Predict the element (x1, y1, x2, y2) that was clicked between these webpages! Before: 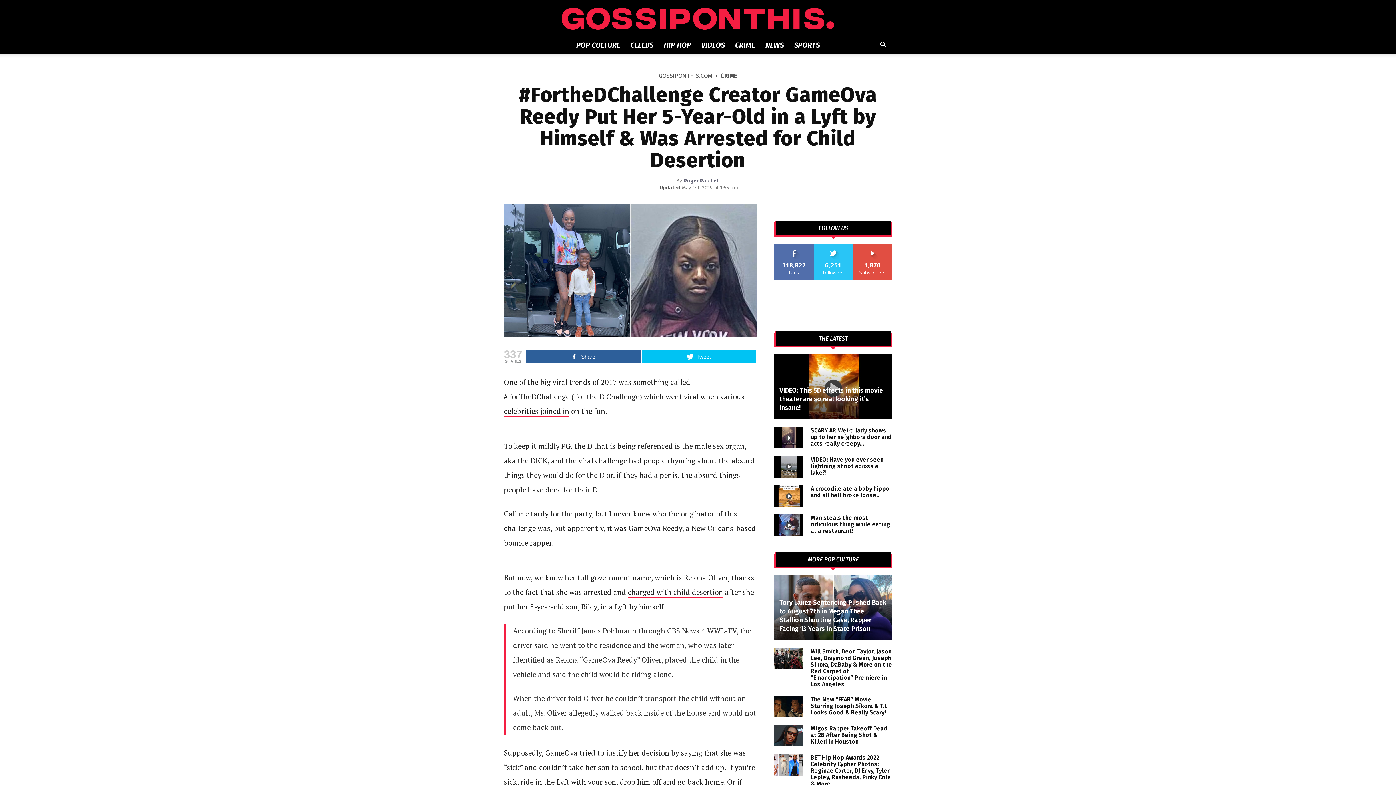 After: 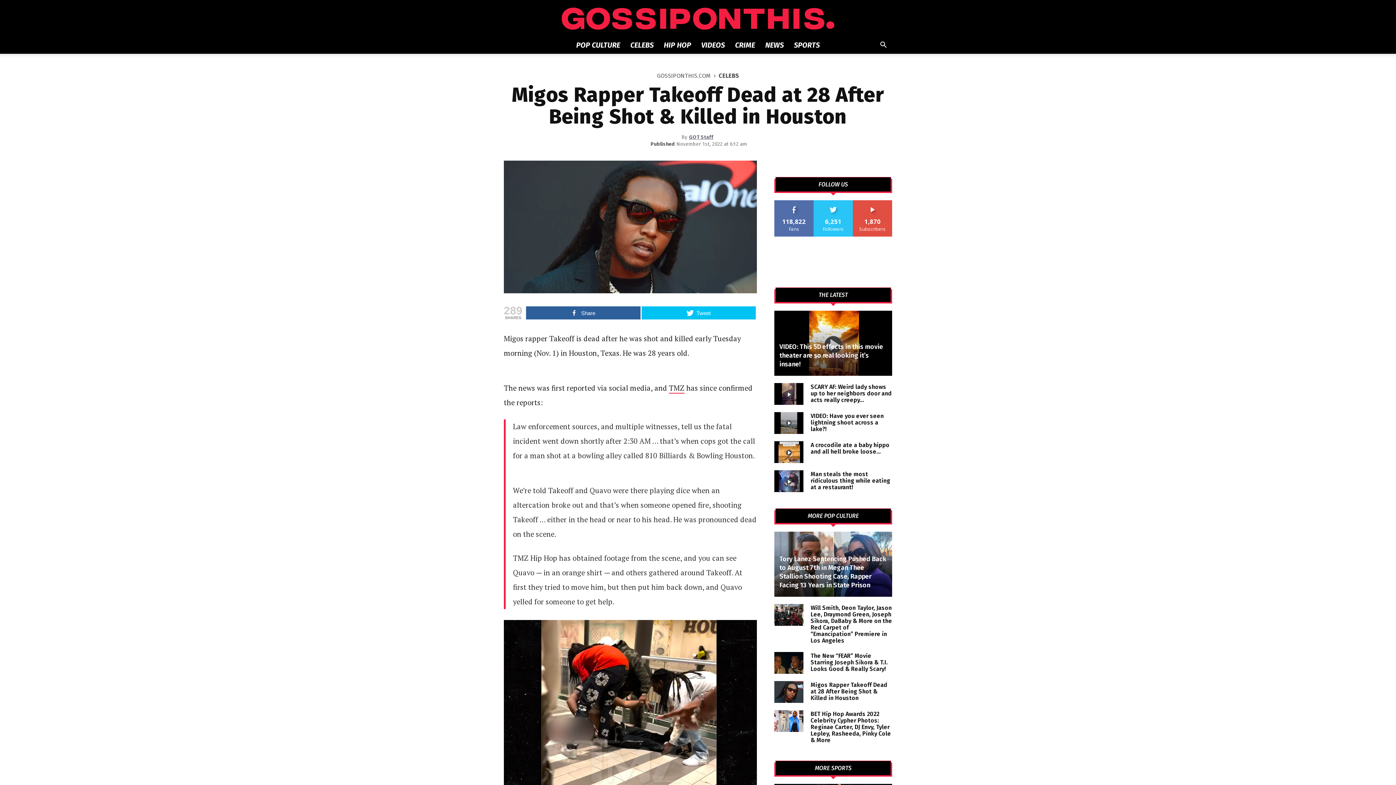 Action: bbox: (774, 725, 803, 746)